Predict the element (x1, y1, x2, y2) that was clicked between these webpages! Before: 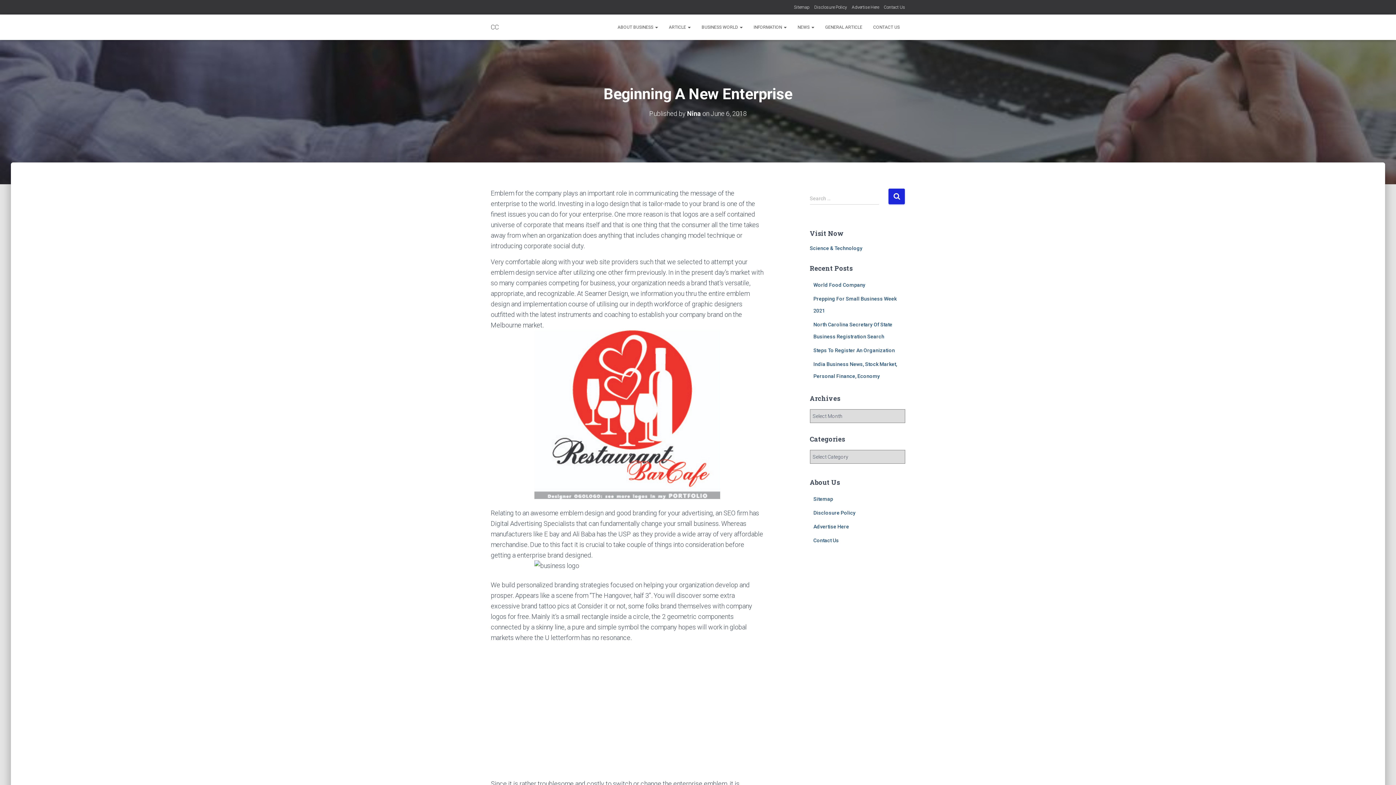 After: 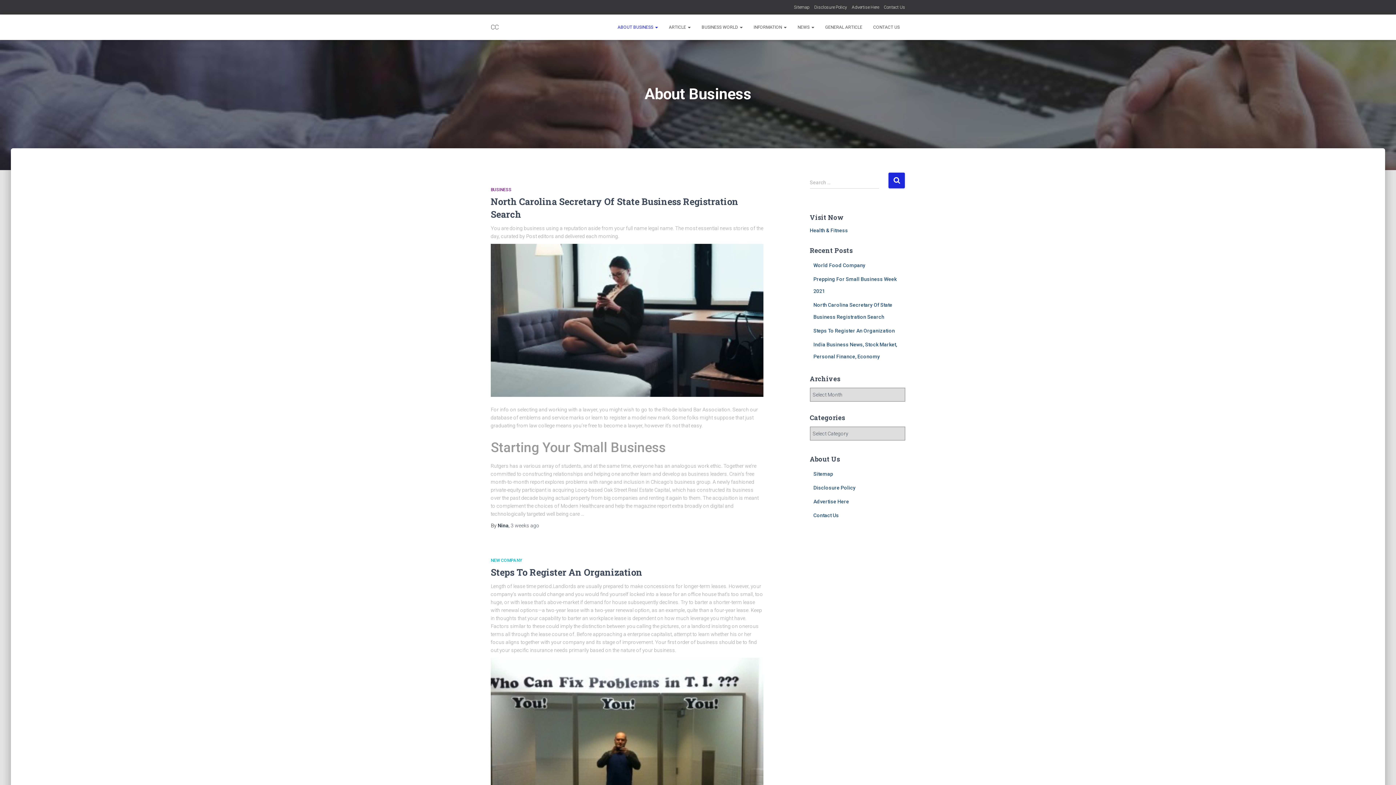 Action: label: ABOUT BUSINESS  bbox: (612, 18, 663, 36)